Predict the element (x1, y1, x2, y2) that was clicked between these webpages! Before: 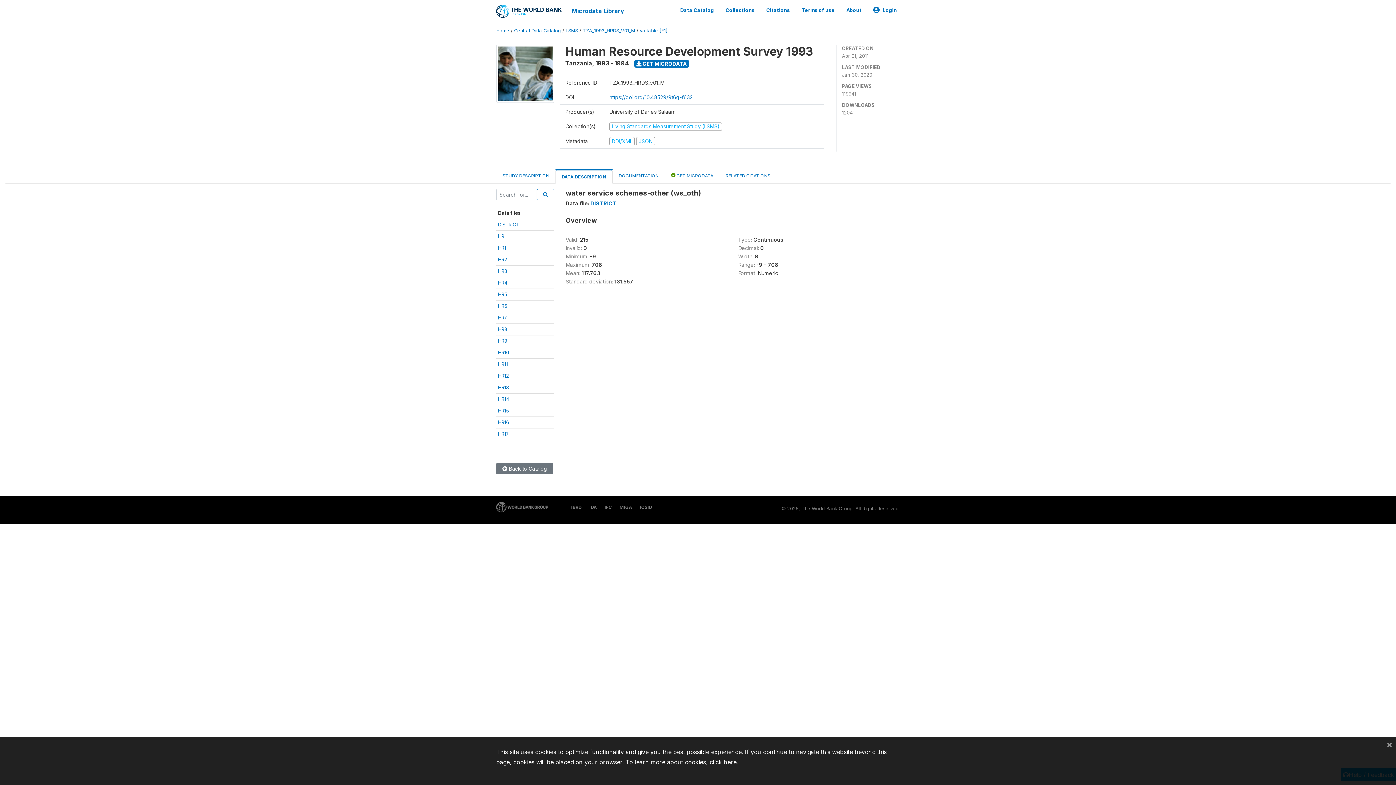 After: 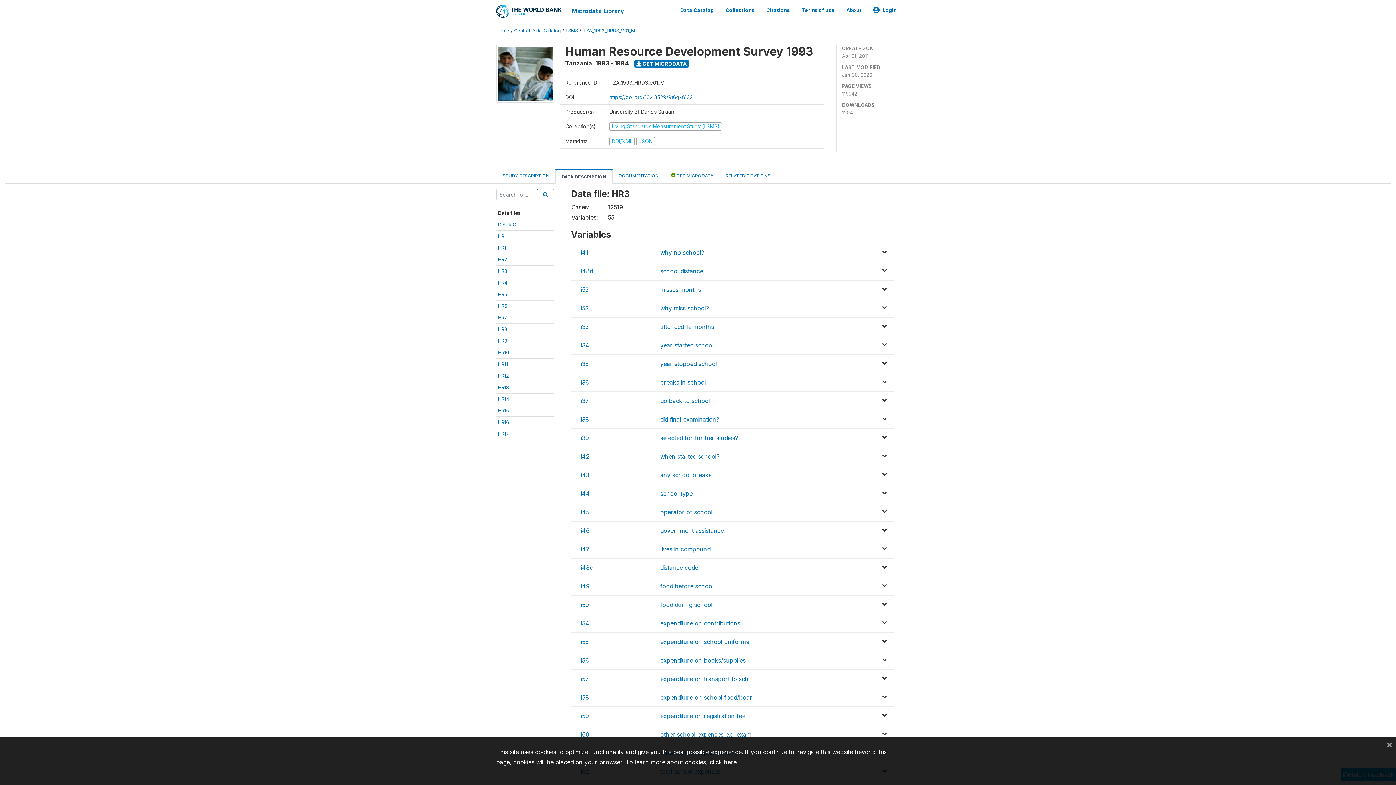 Action: label: HR3 bbox: (498, 268, 507, 274)